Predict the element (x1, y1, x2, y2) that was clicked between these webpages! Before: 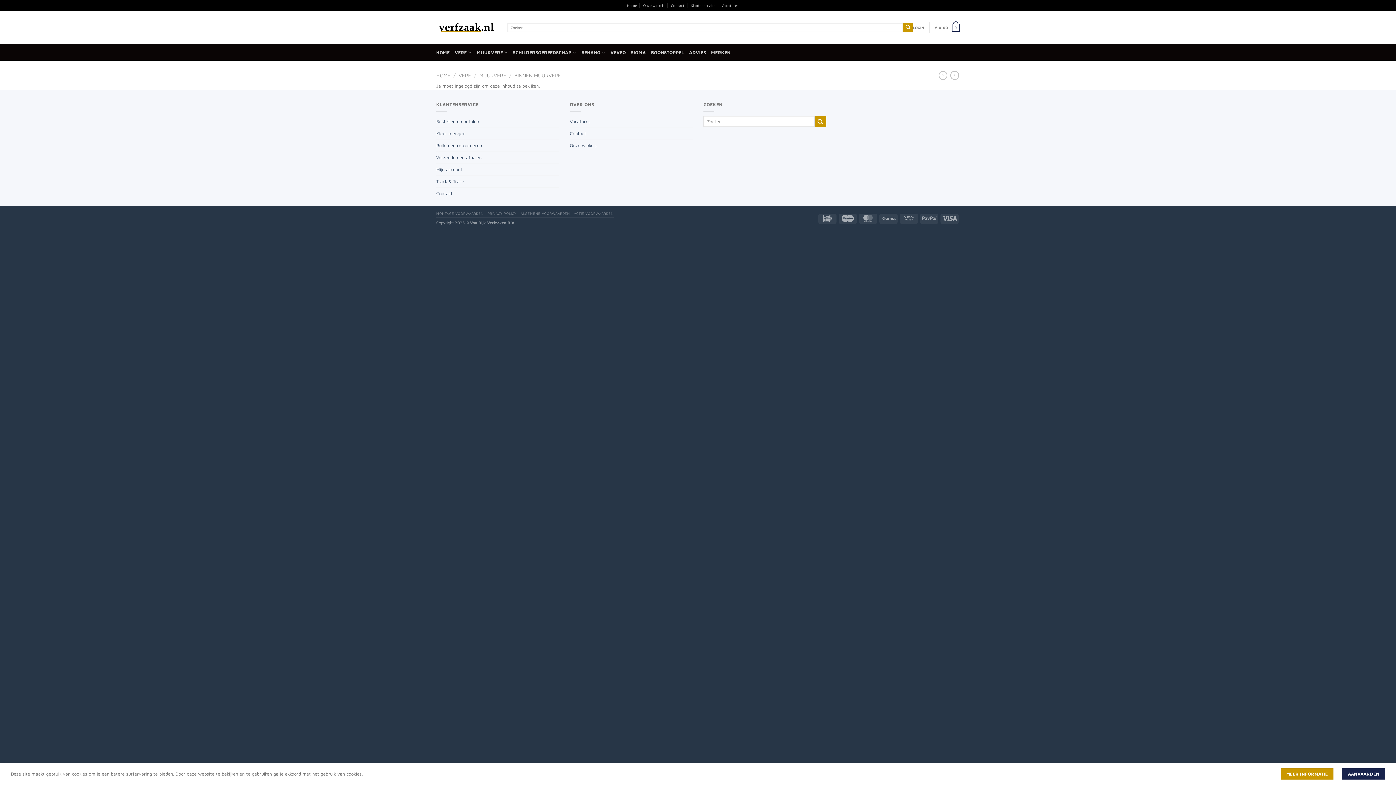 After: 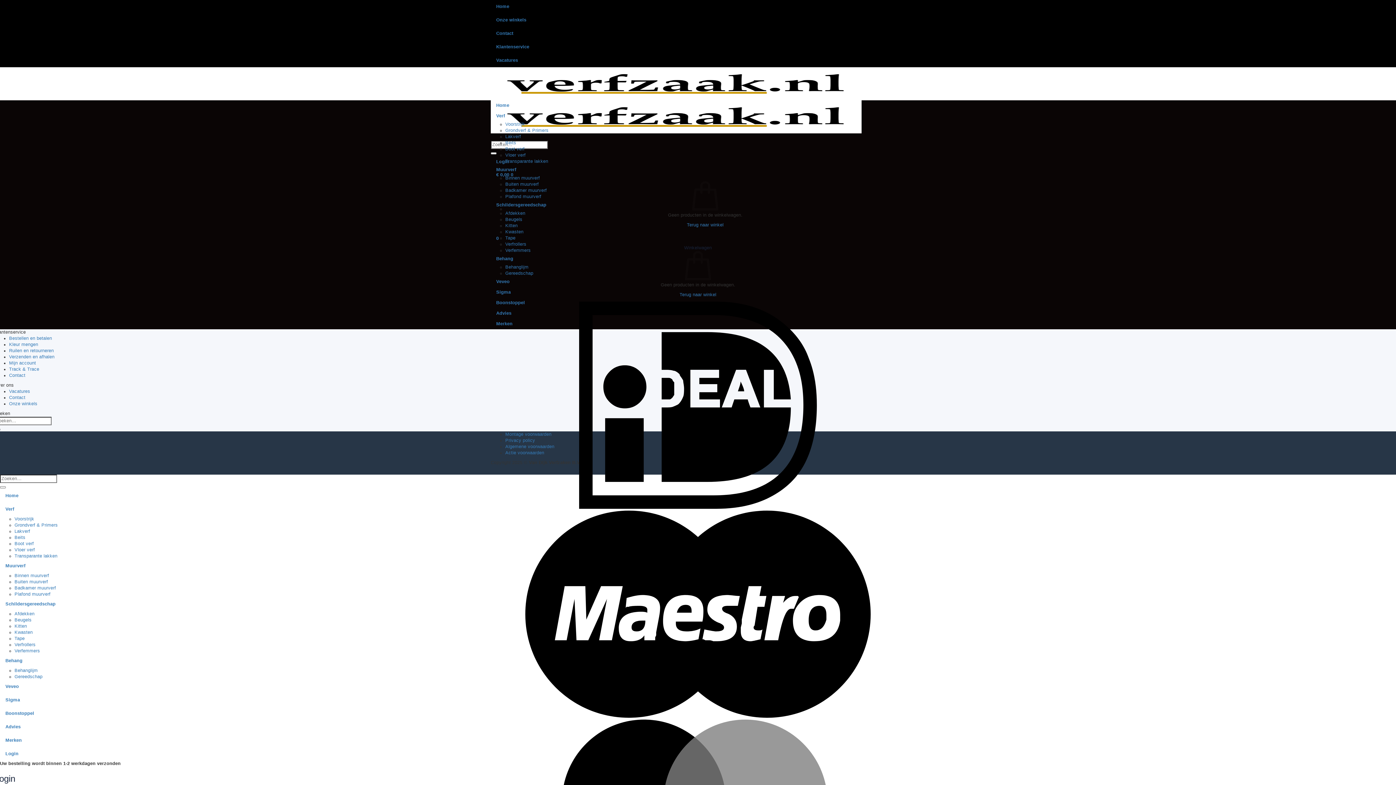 Action: bbox: (436, 127, 465, 139) label: Kleur mengen